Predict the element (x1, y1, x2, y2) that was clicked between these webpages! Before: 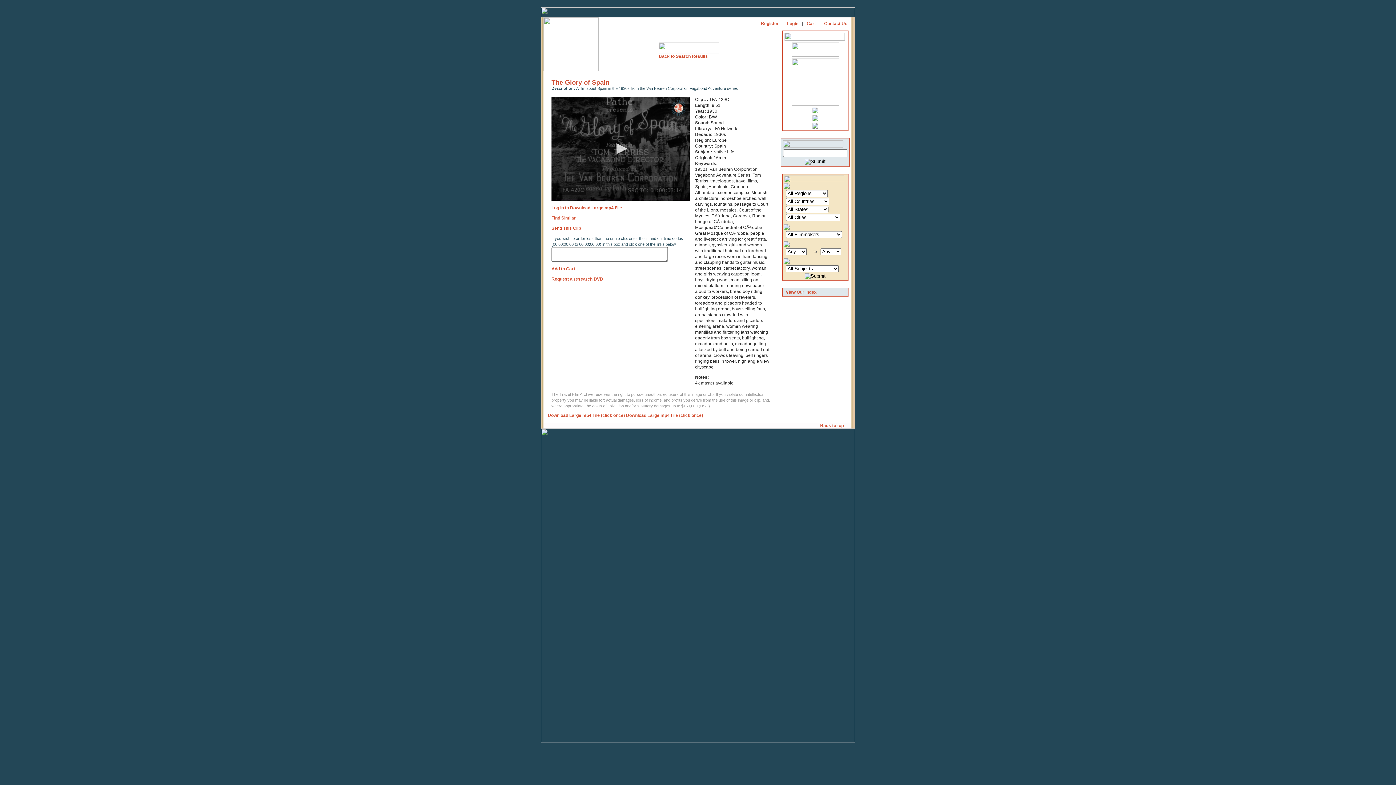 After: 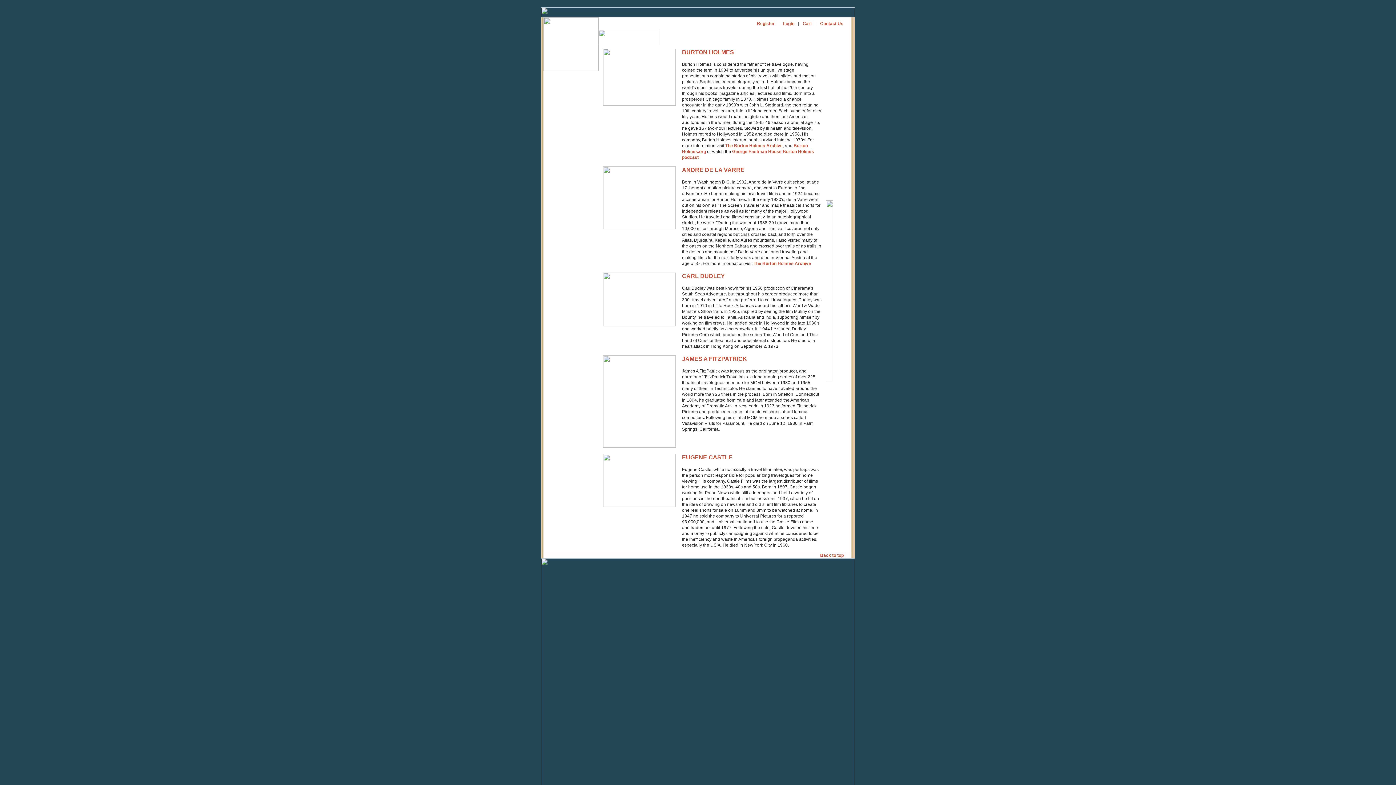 Action: bbox: (622, 22, 653, 27)